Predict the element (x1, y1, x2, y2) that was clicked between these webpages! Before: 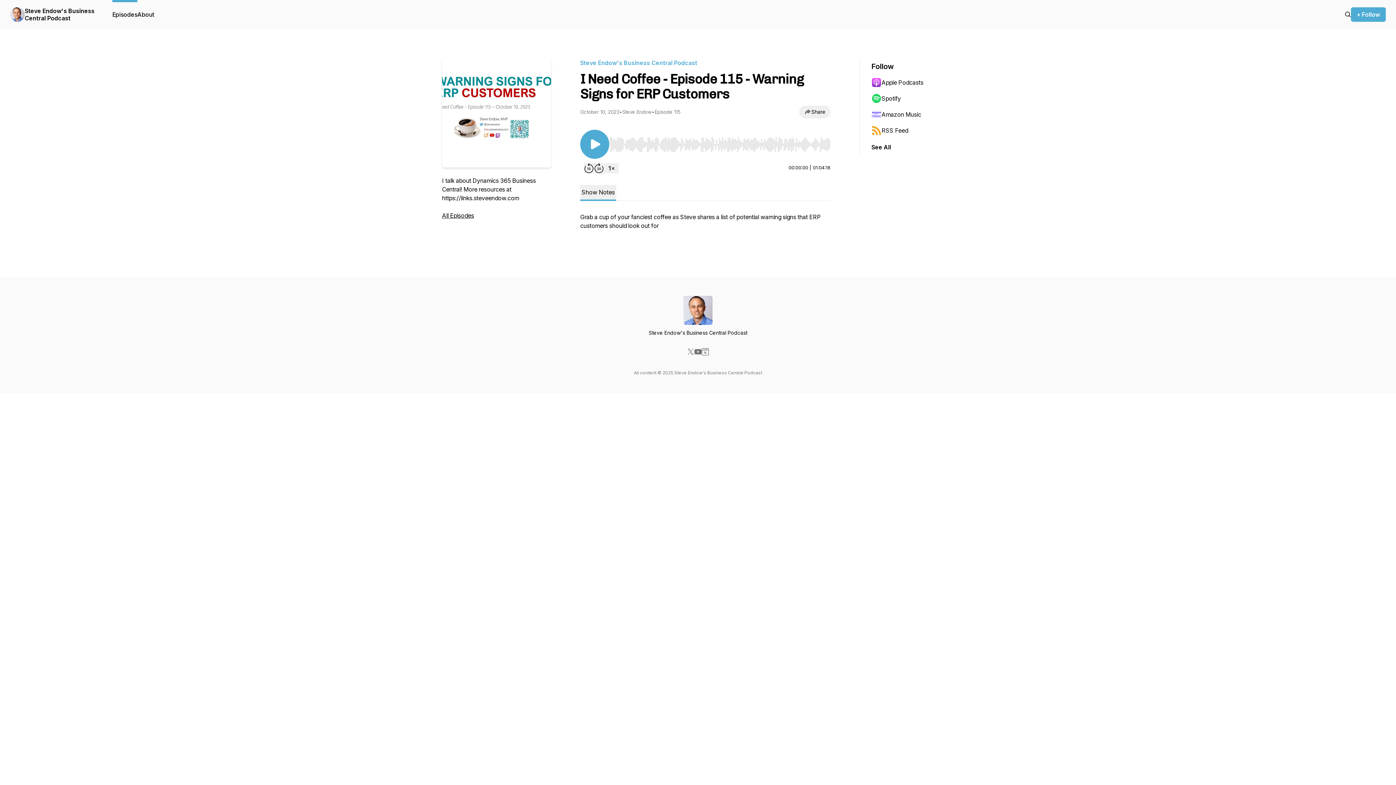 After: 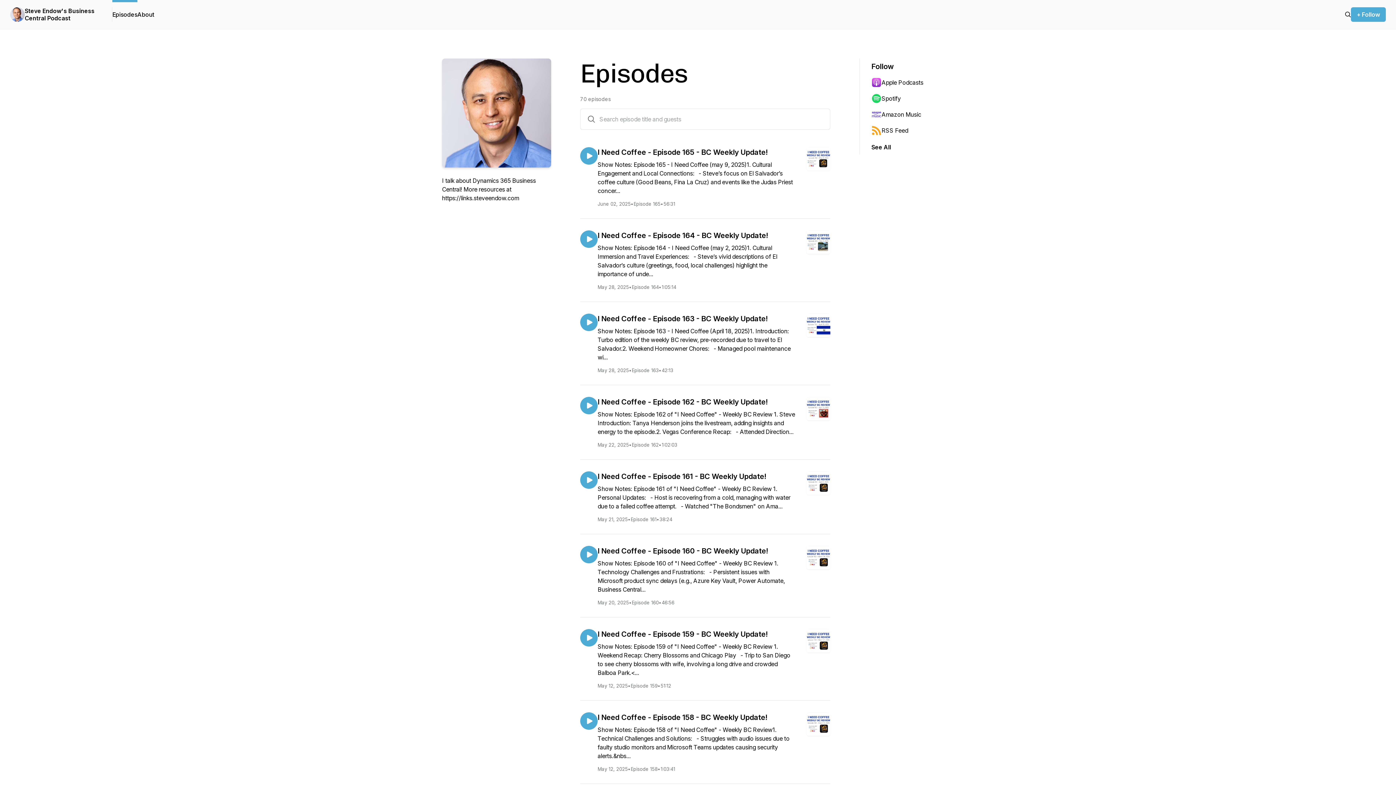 Action: label: Episodes bbox: (112, 0, 137, 29)